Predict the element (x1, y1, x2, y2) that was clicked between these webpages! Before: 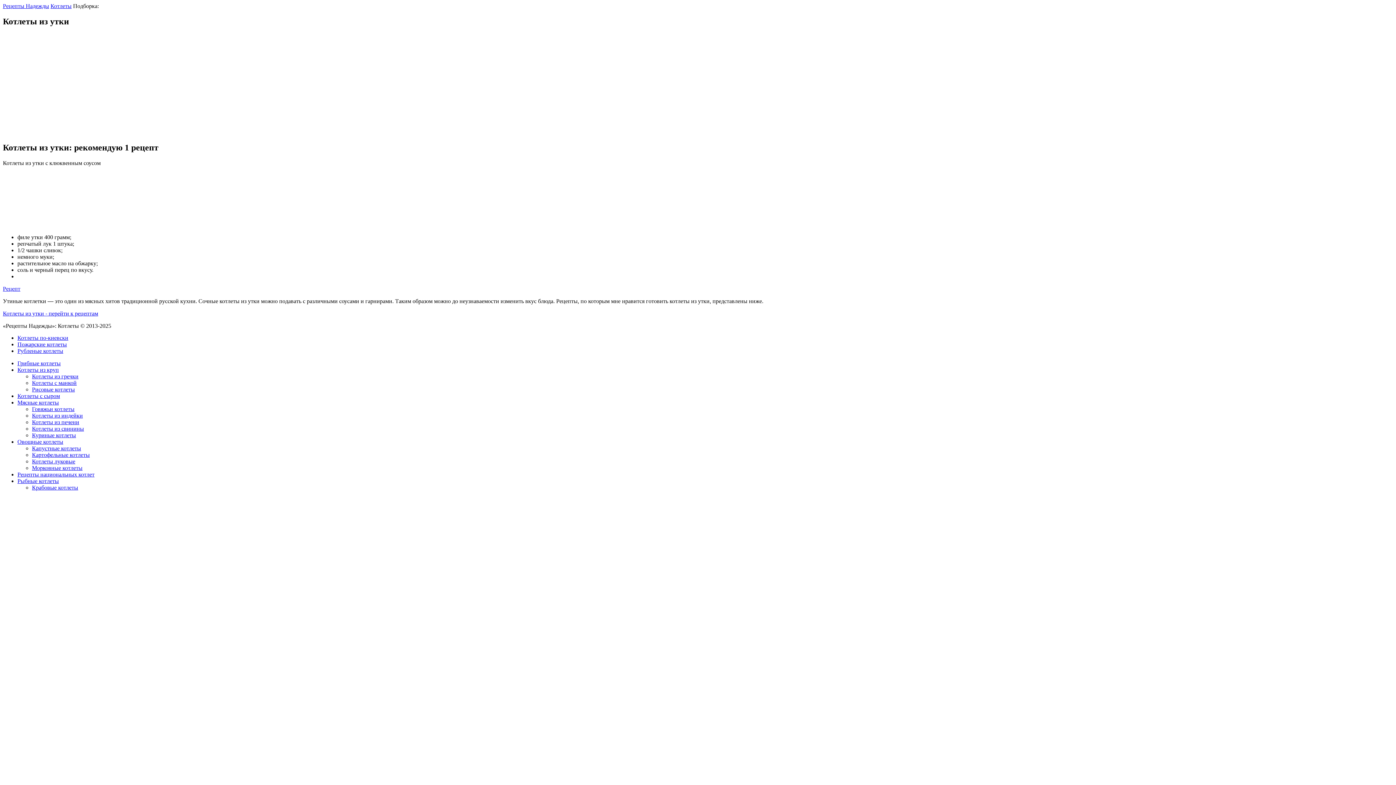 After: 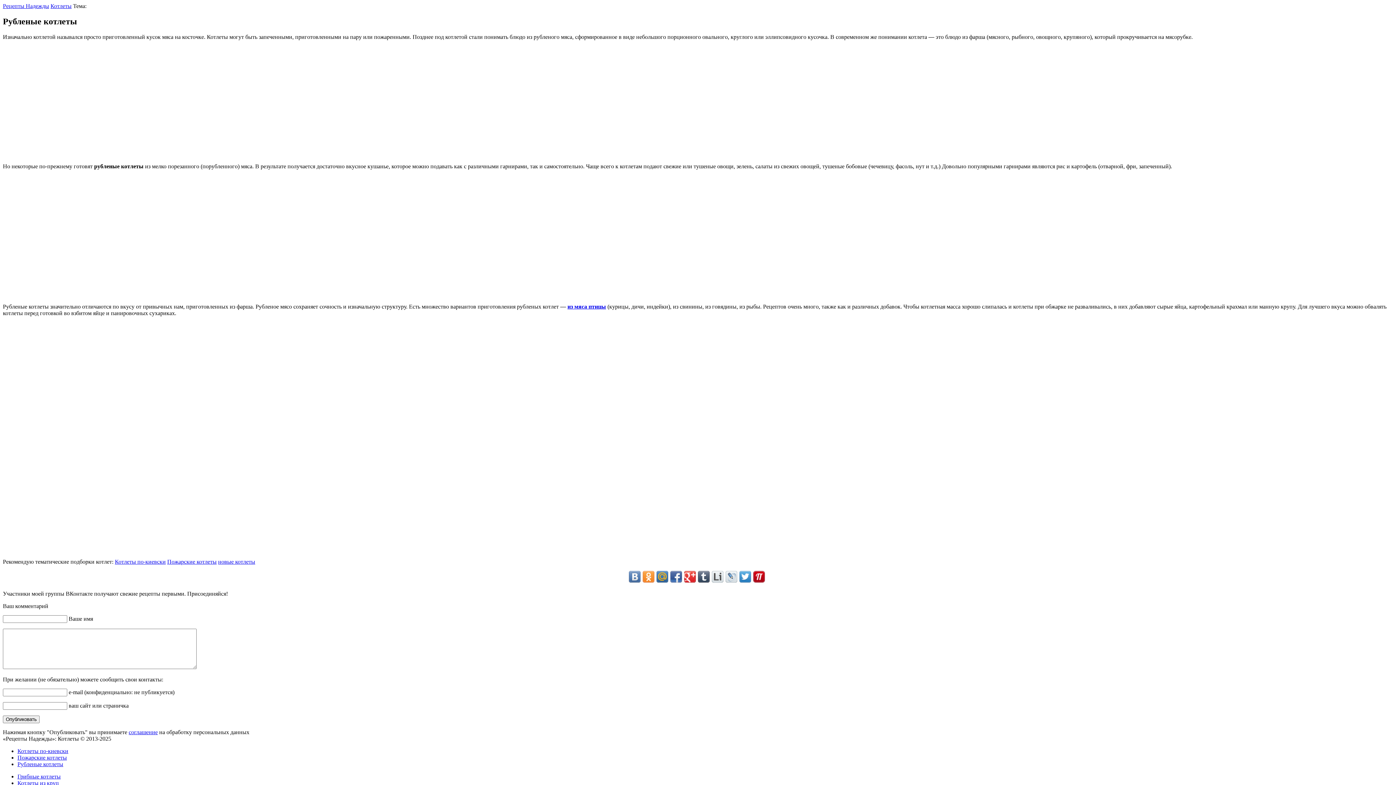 Action: bbox: (17, 348, 63, 354) label: Рубленые котлеты